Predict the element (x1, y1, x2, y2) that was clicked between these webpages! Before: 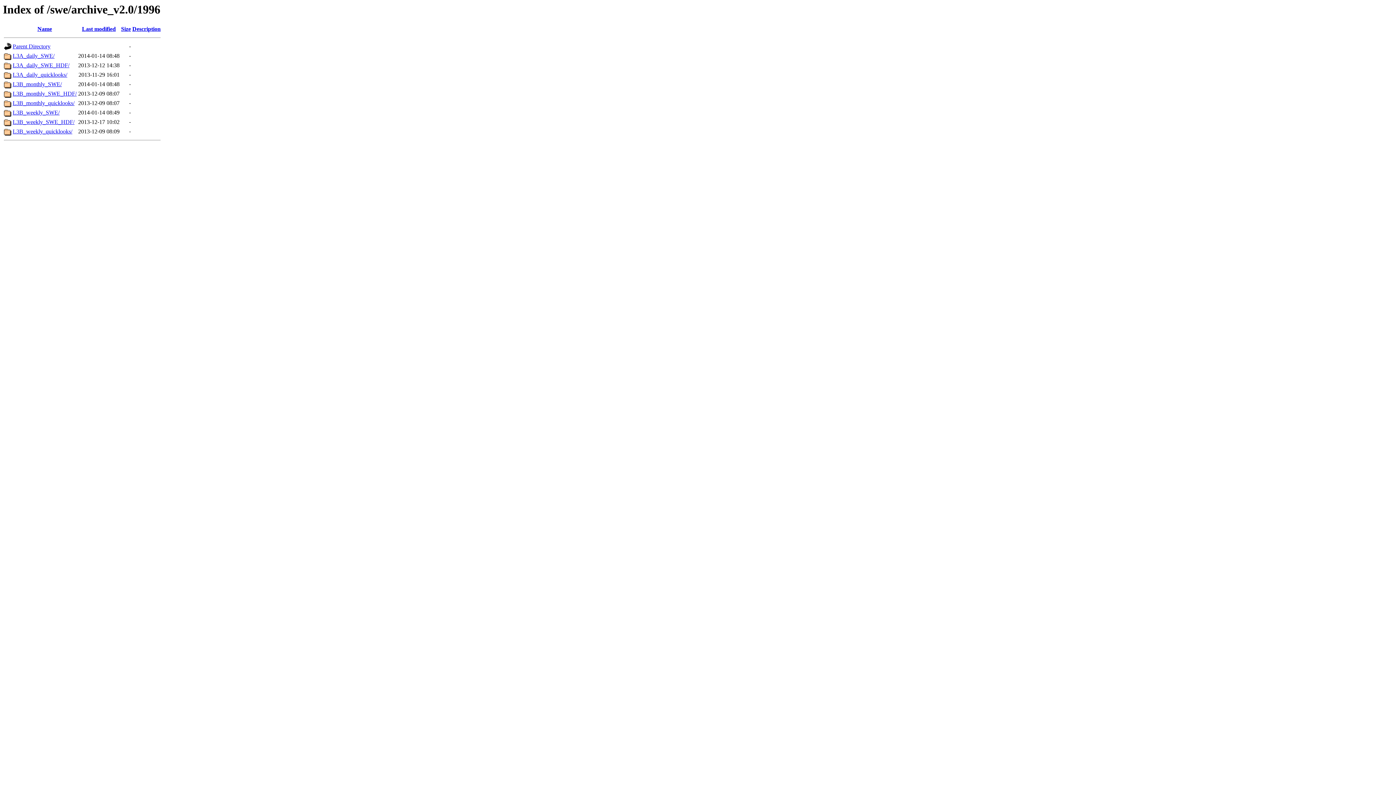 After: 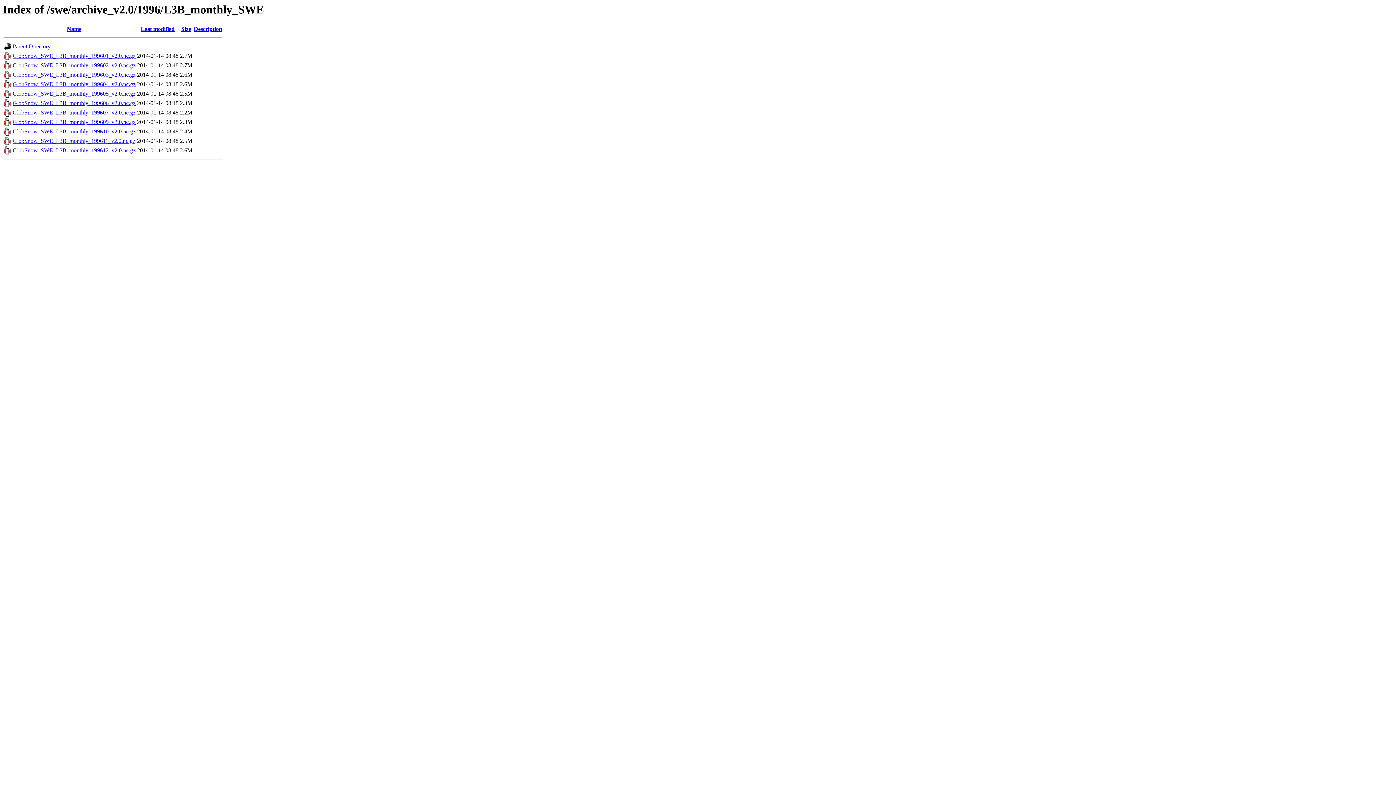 Action: label: L3B_monthly_SWE/ bbox: (12, 81, 61, 87)